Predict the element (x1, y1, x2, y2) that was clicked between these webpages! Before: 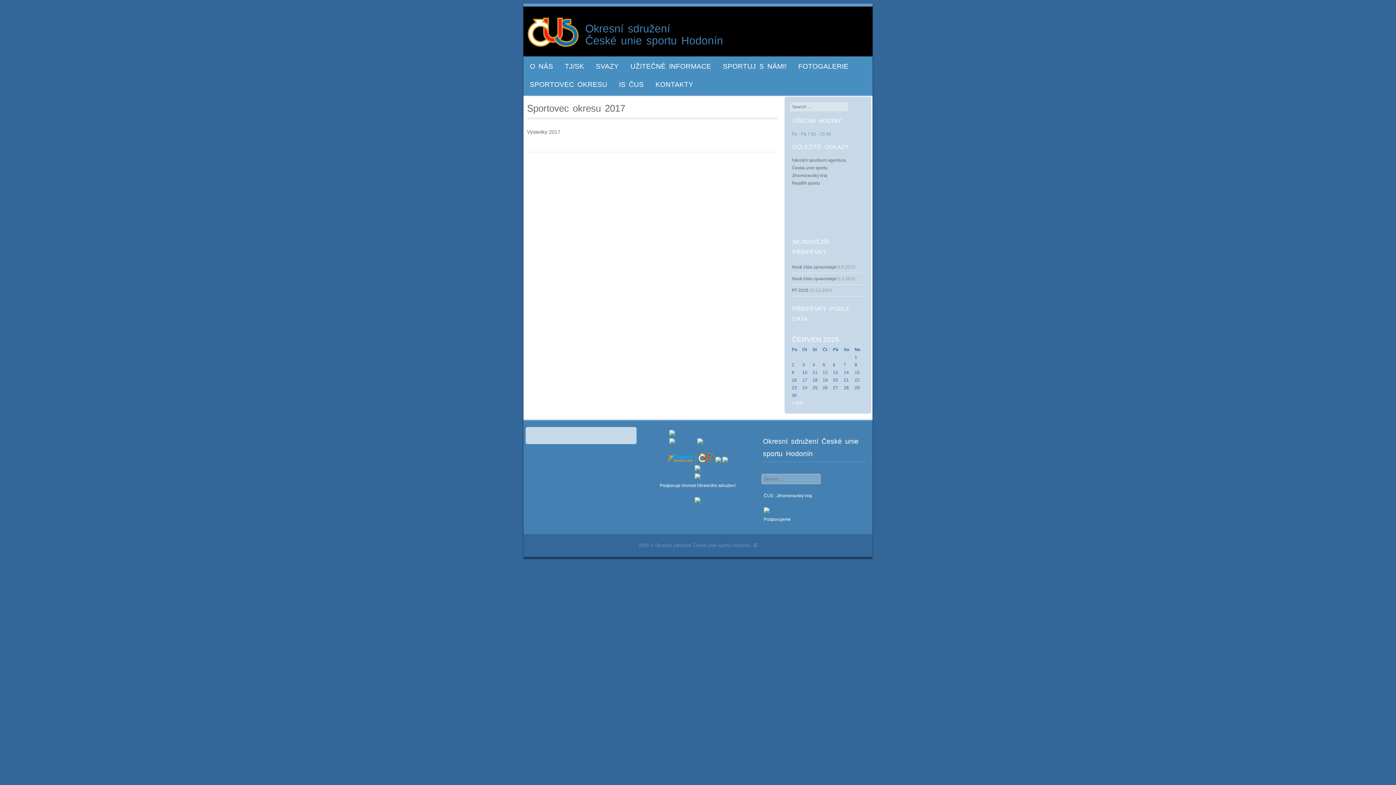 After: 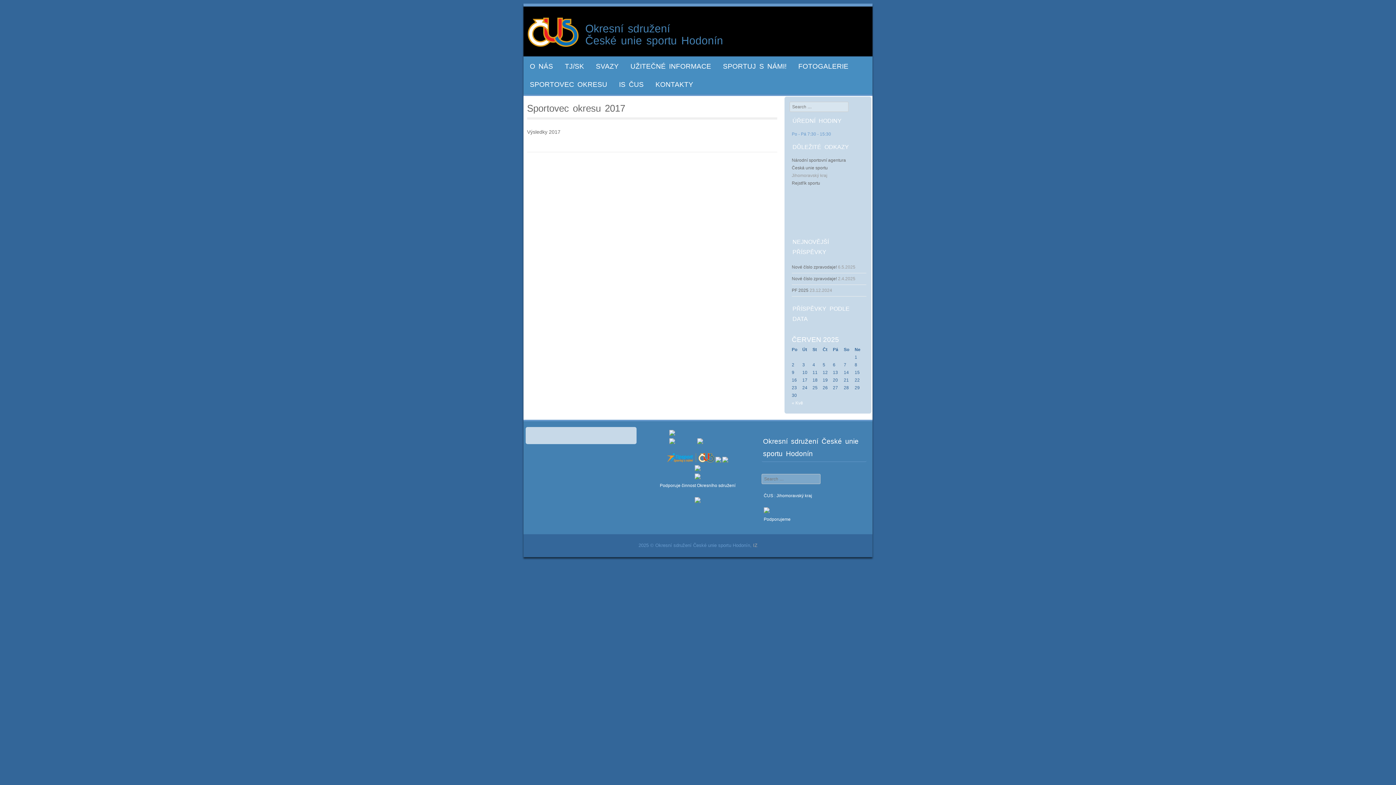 Action: bbox: (792, 173, 827, 178) label: Jihomoravský kraj